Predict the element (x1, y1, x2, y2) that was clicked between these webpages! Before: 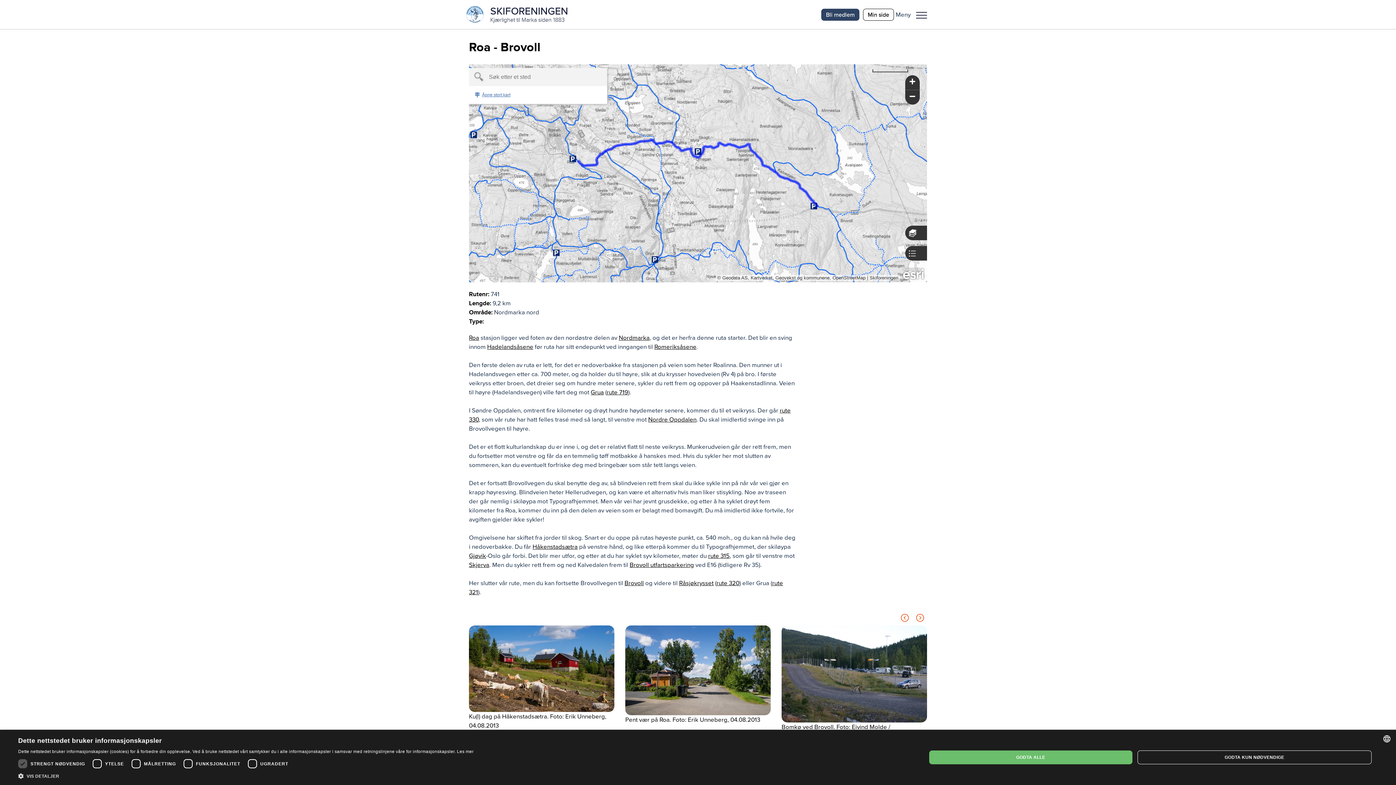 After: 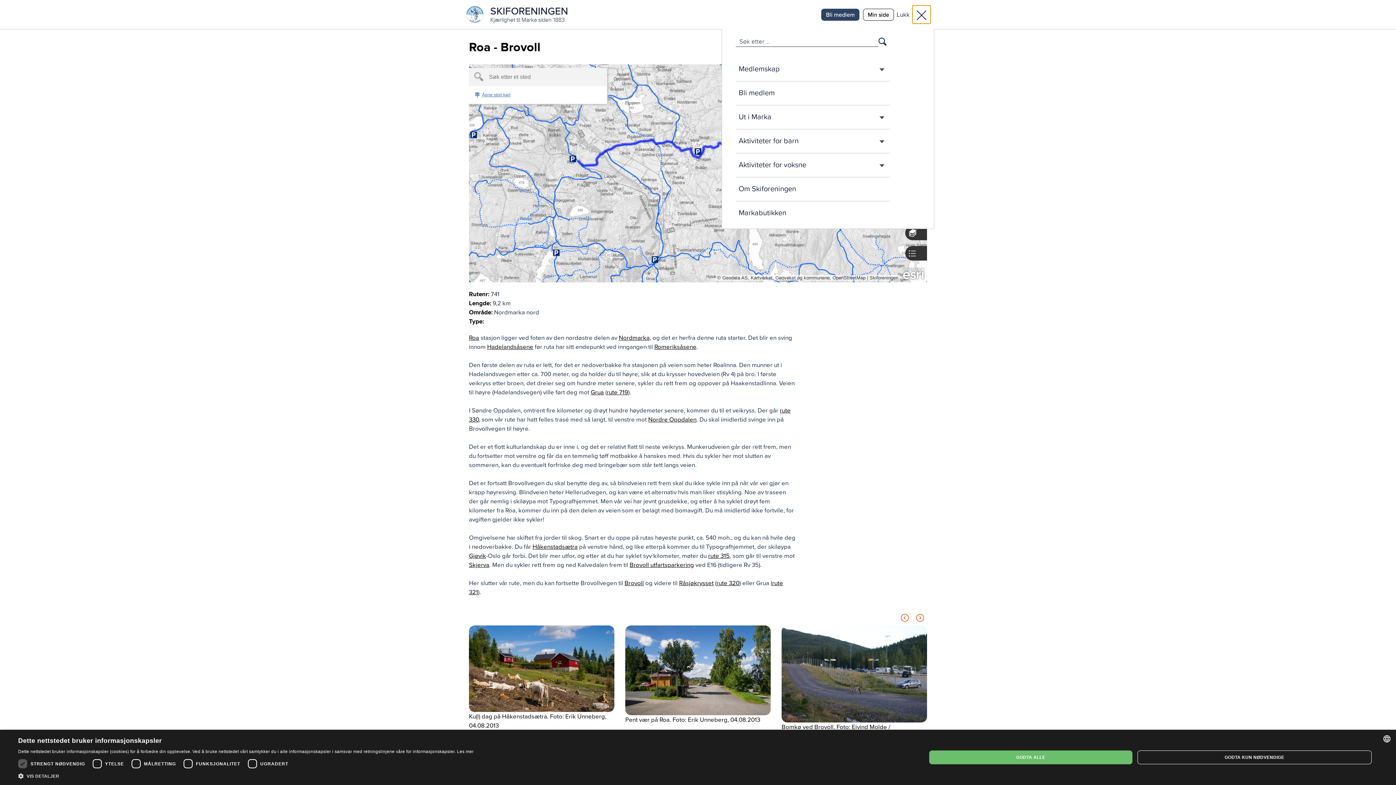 Action: bbox: (912, 5, 930, 23) label: Meny